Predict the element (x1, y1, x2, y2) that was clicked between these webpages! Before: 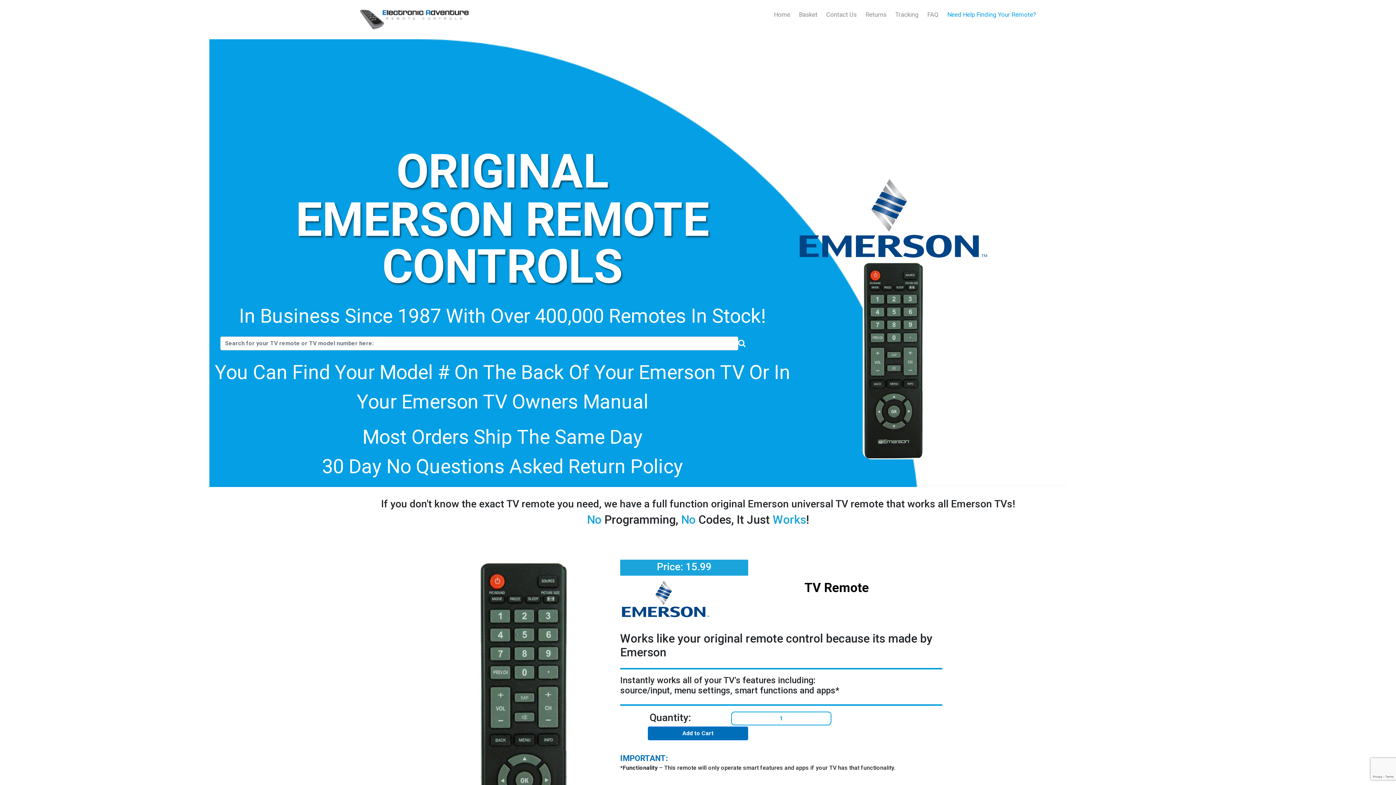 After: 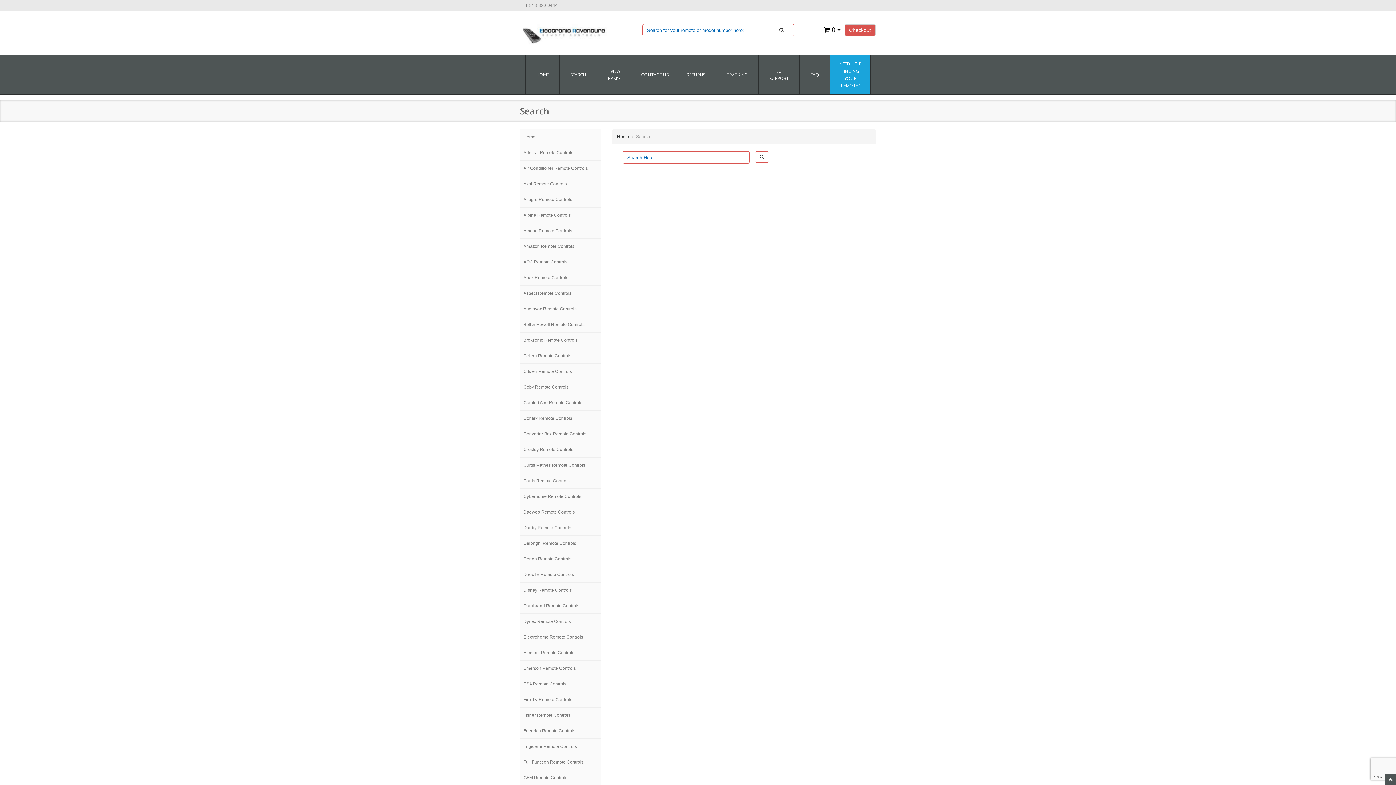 Action: bbox: (738, 337, 745, 349)